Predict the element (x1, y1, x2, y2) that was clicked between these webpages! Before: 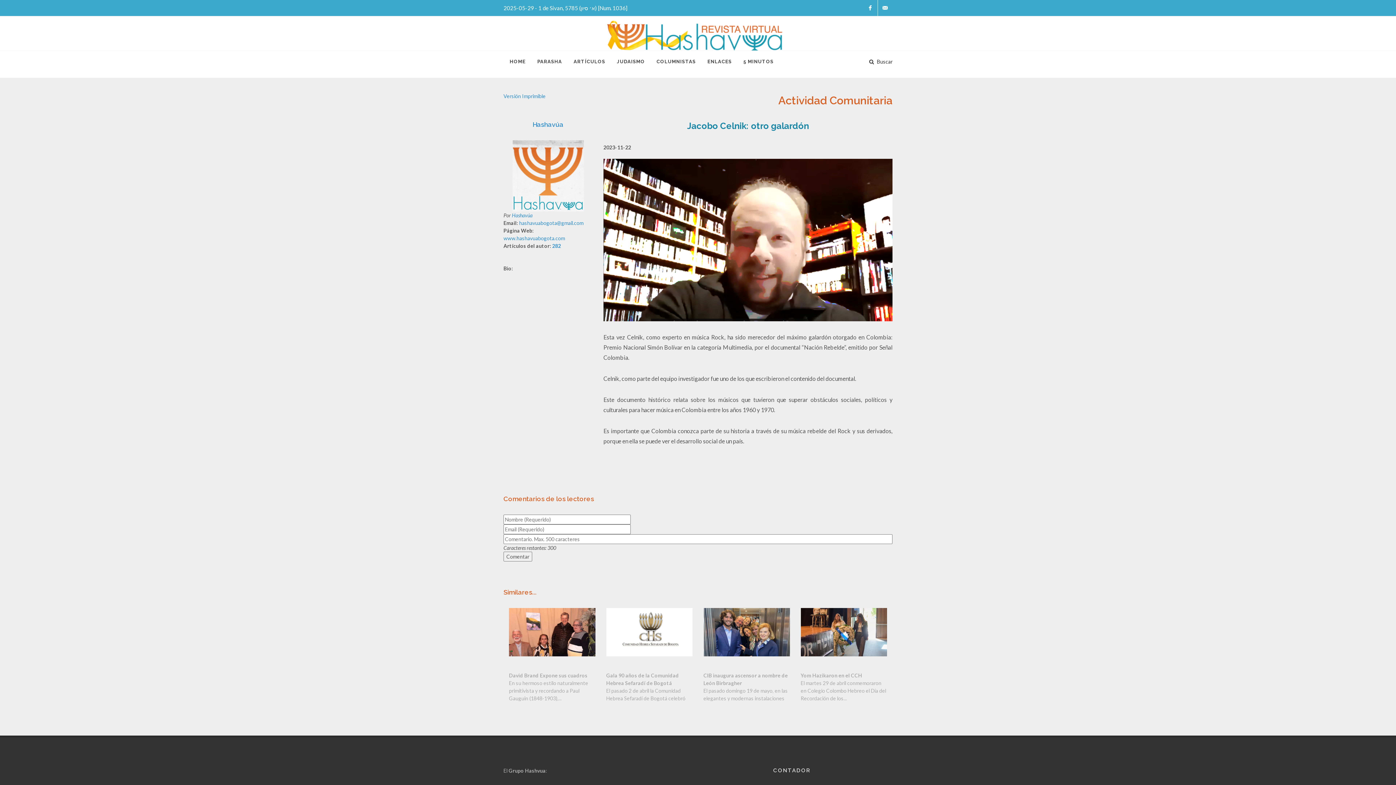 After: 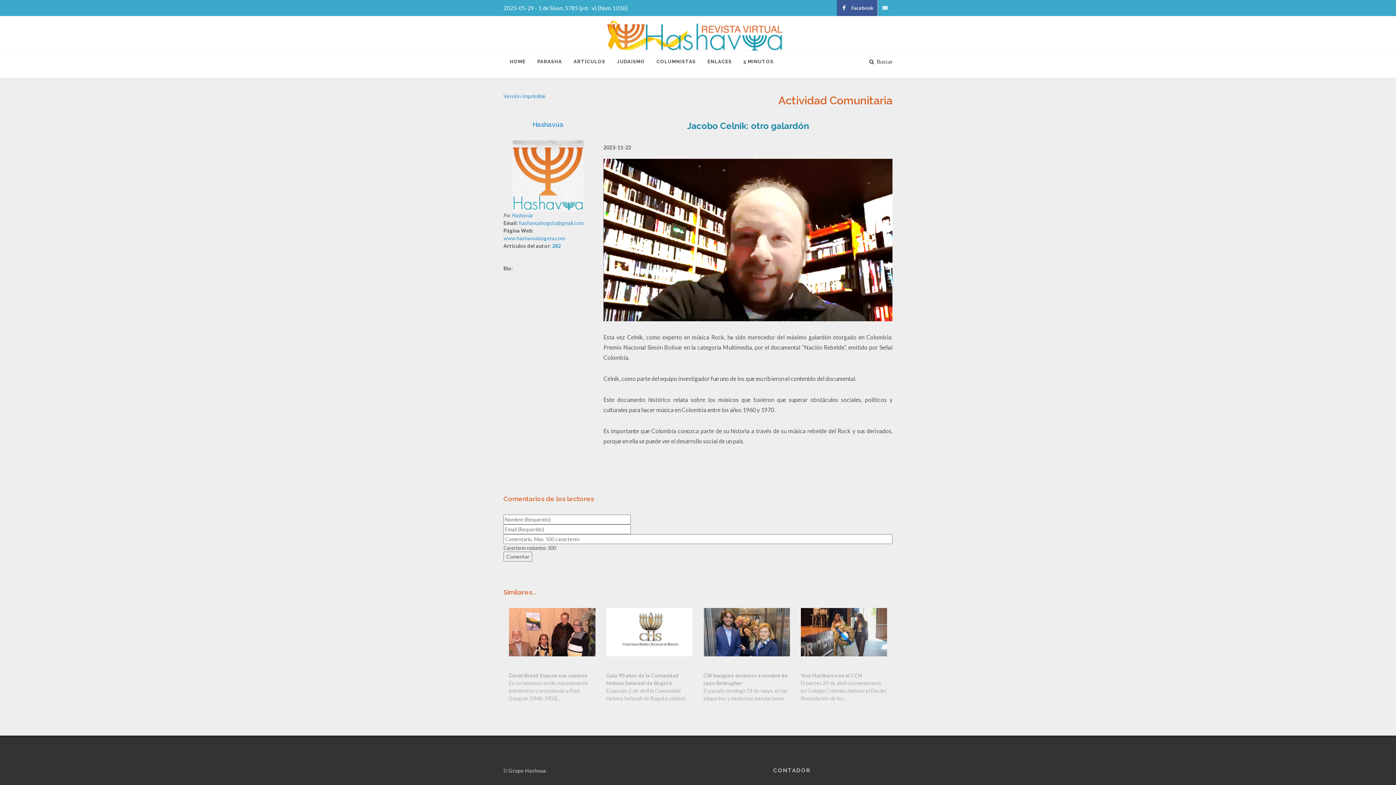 Action: bbox: (863, 0, 877, 16) label: Facebook